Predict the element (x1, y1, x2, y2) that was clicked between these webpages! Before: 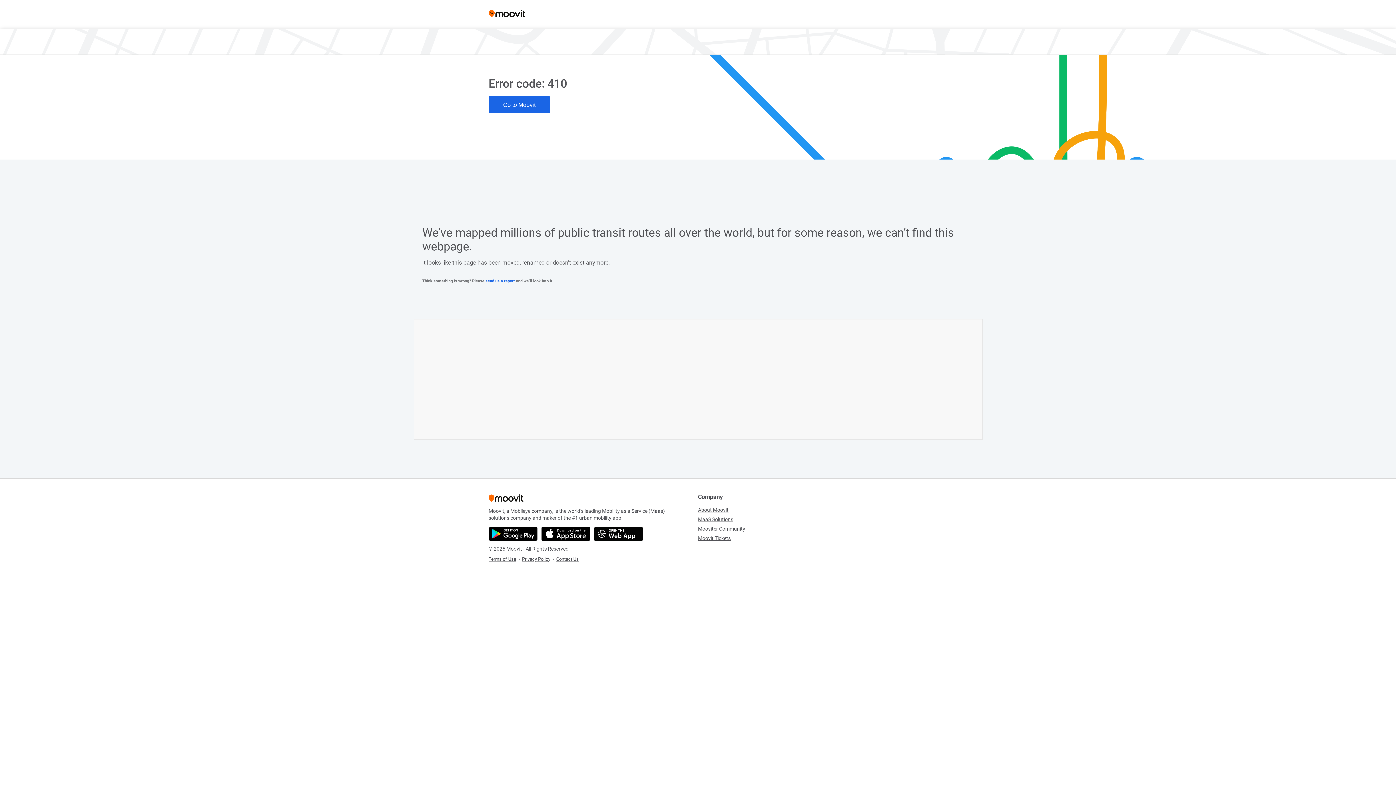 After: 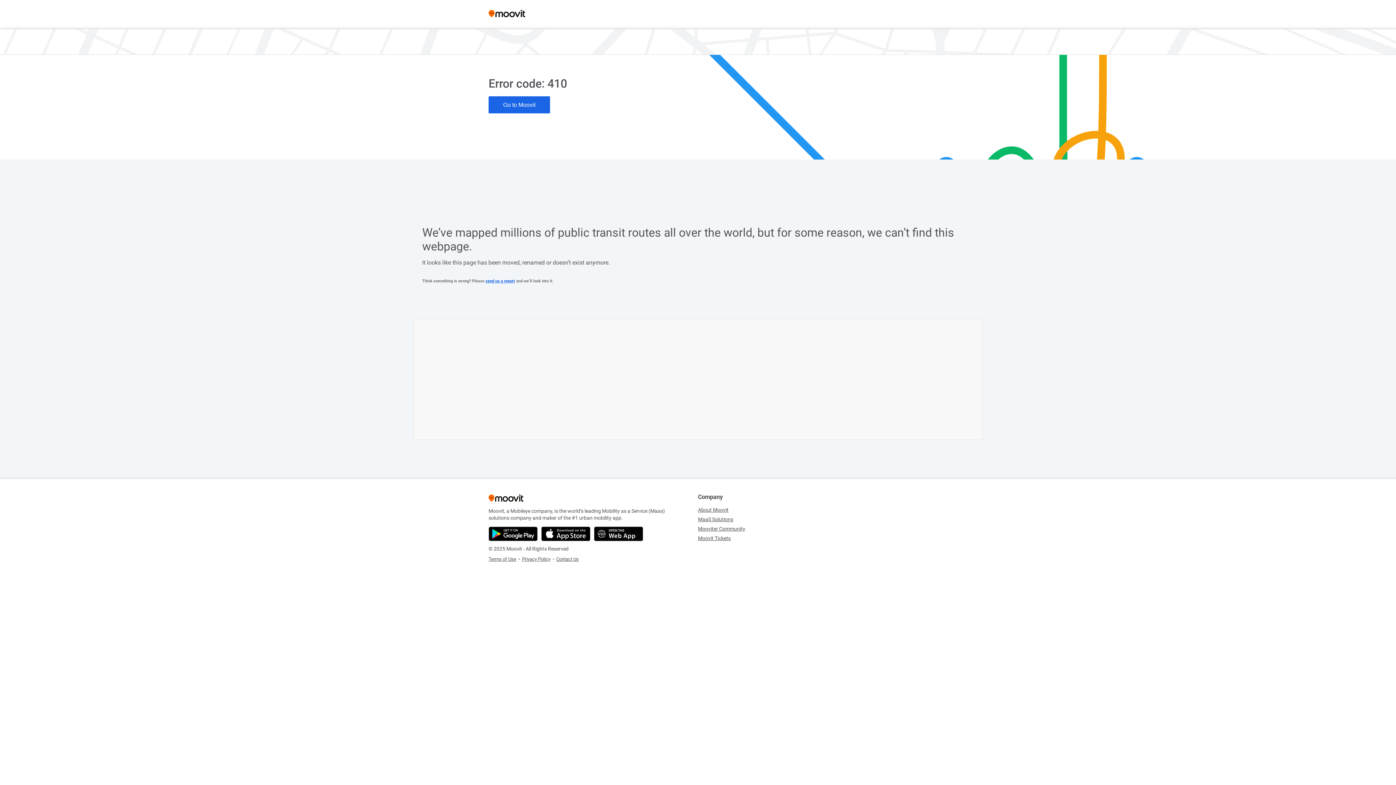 Action: bbox: (488, 556, 516, 562) label: Terms of Use